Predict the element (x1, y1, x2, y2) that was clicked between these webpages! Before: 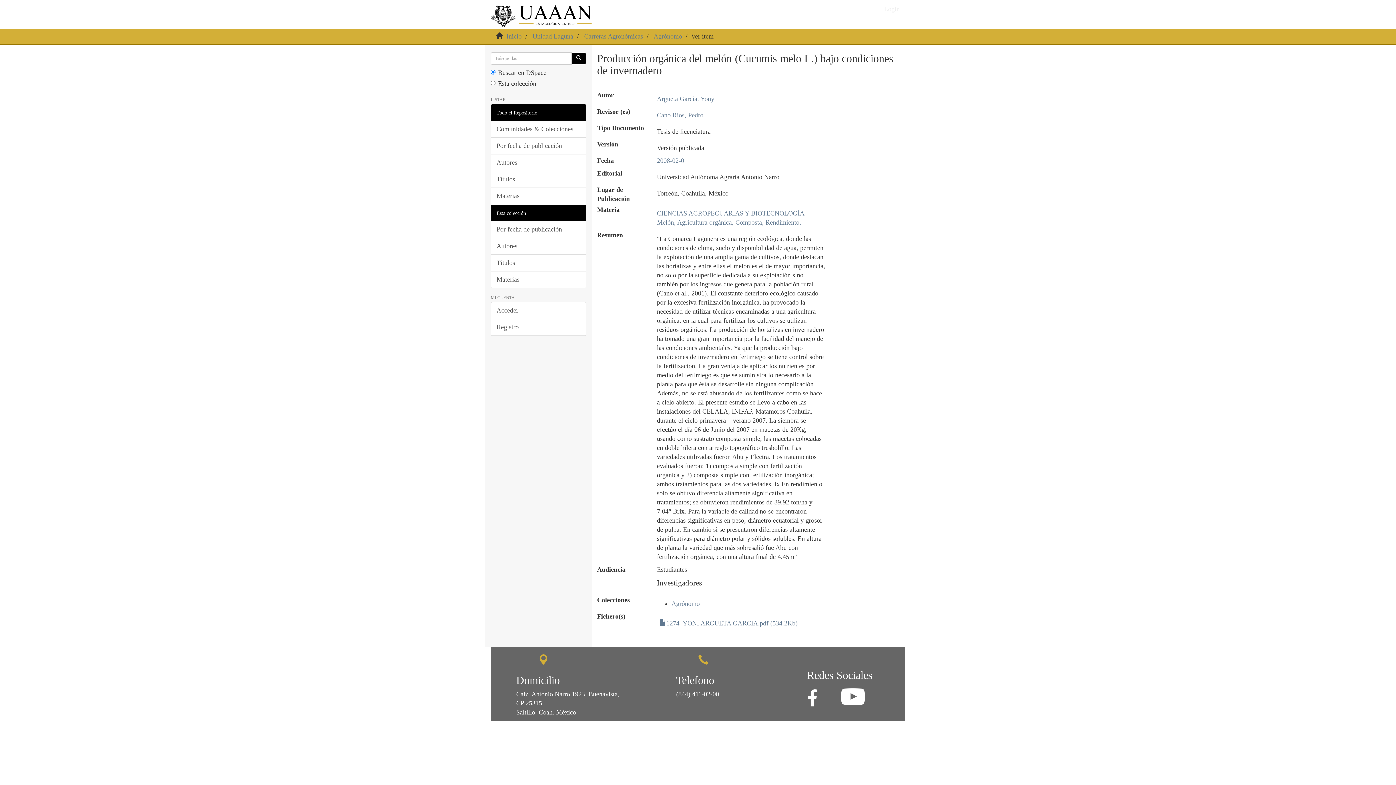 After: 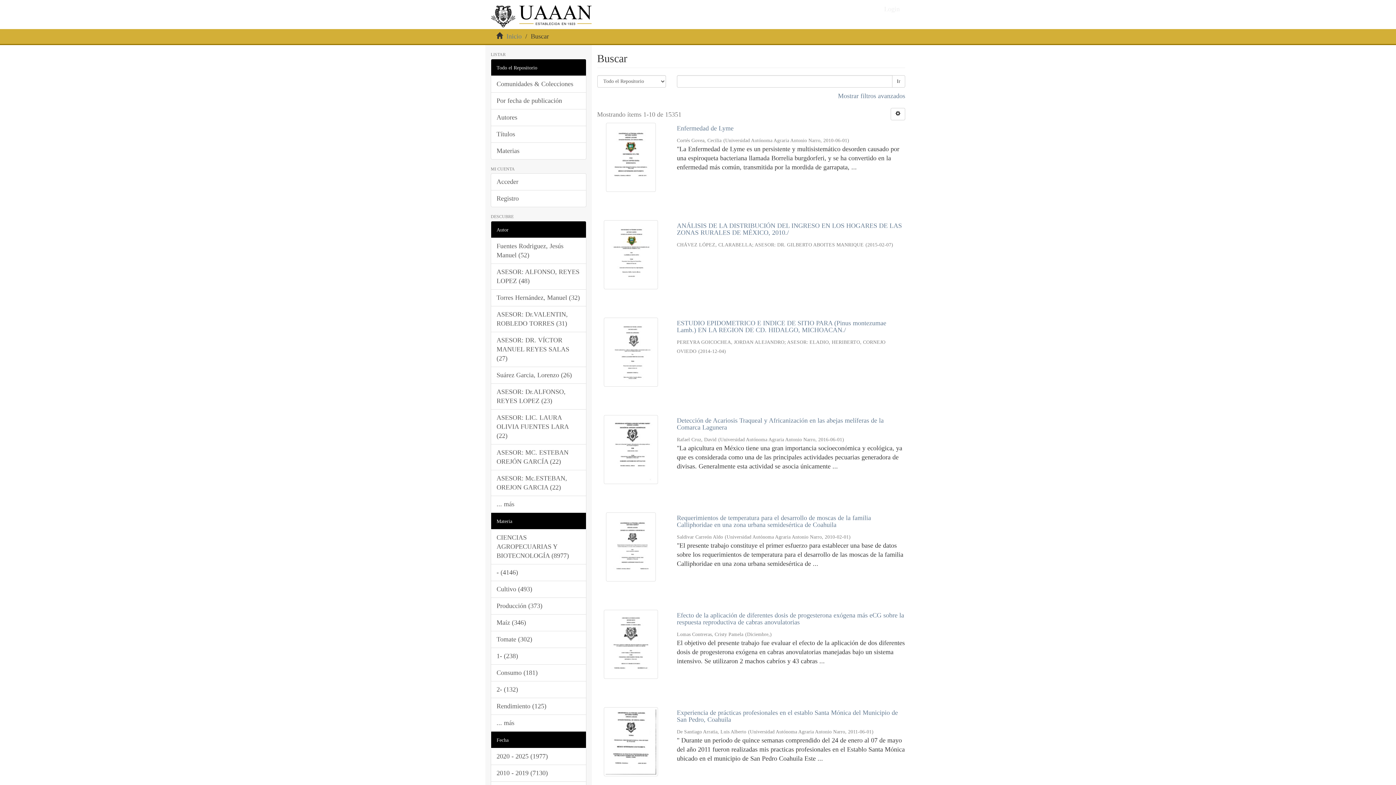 Action: bbox: (571, 52, 586, 64)